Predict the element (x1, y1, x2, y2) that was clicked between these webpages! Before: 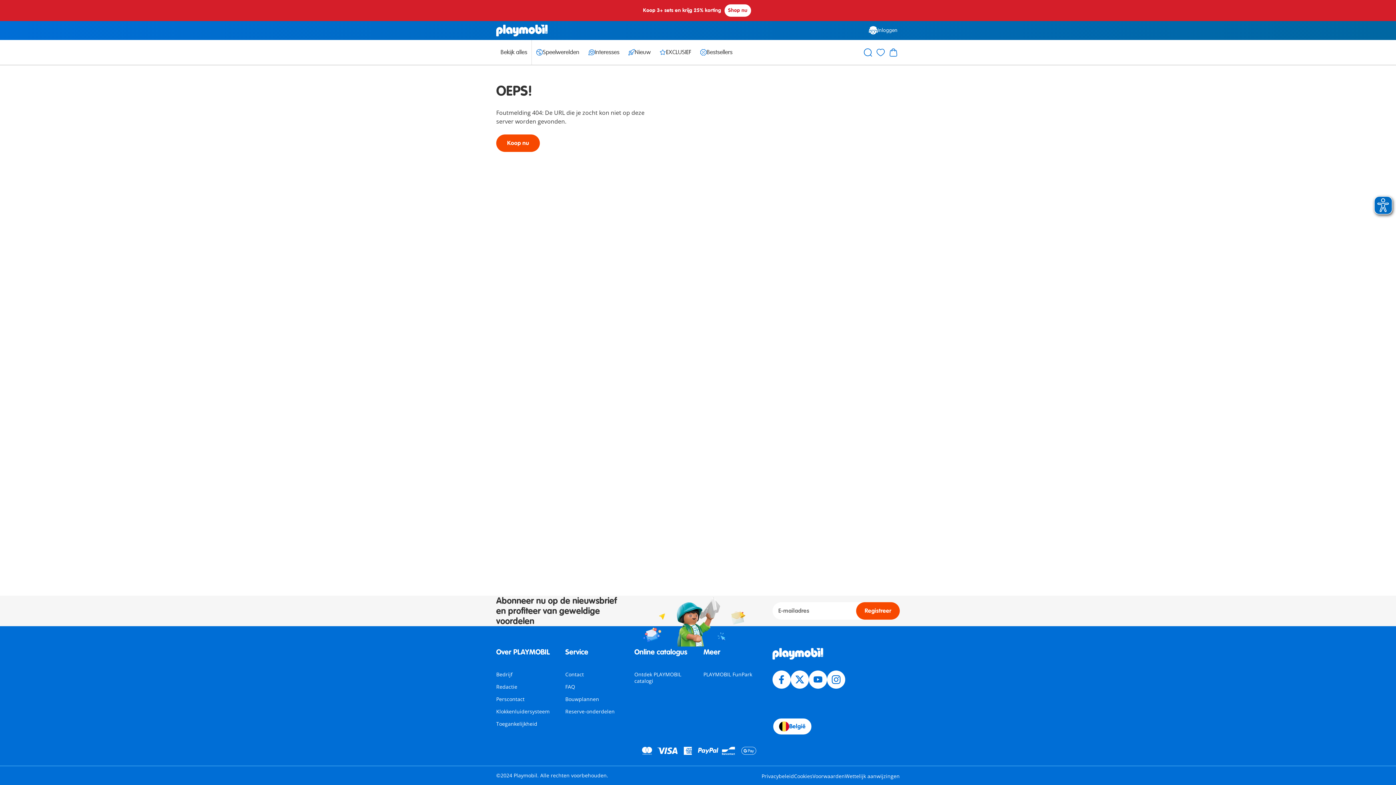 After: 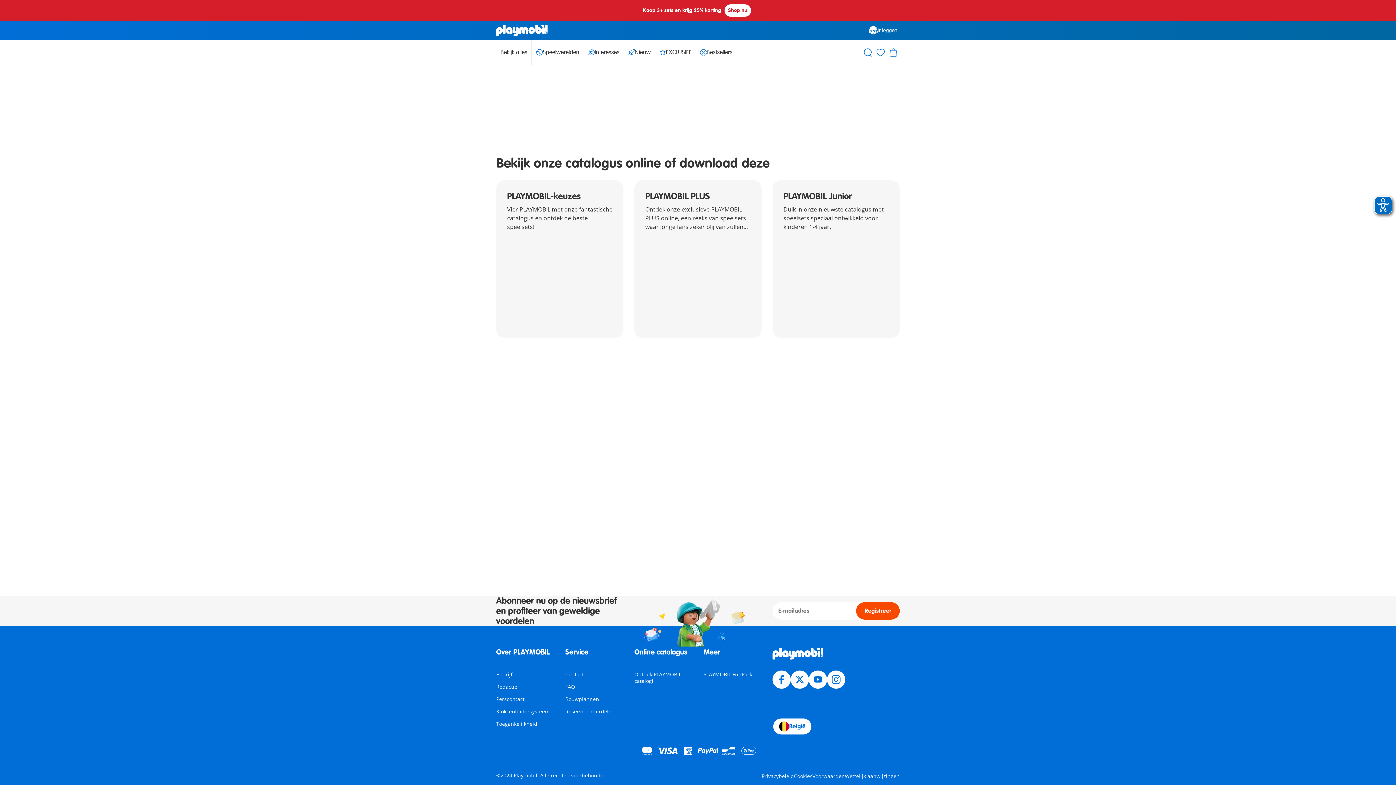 Action: label: Ontdek PLAYMOBIL catalogi bbox: (634, 671, 681, 684)